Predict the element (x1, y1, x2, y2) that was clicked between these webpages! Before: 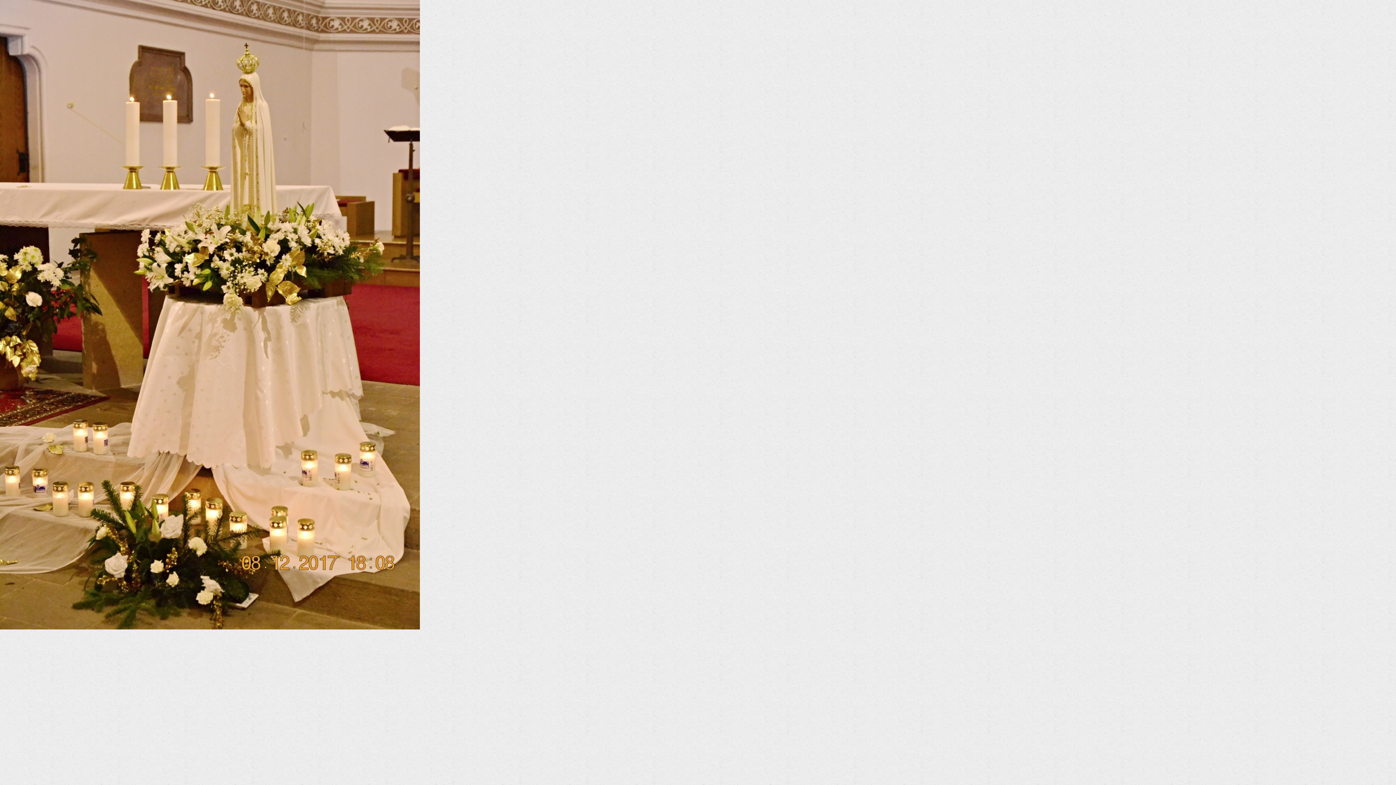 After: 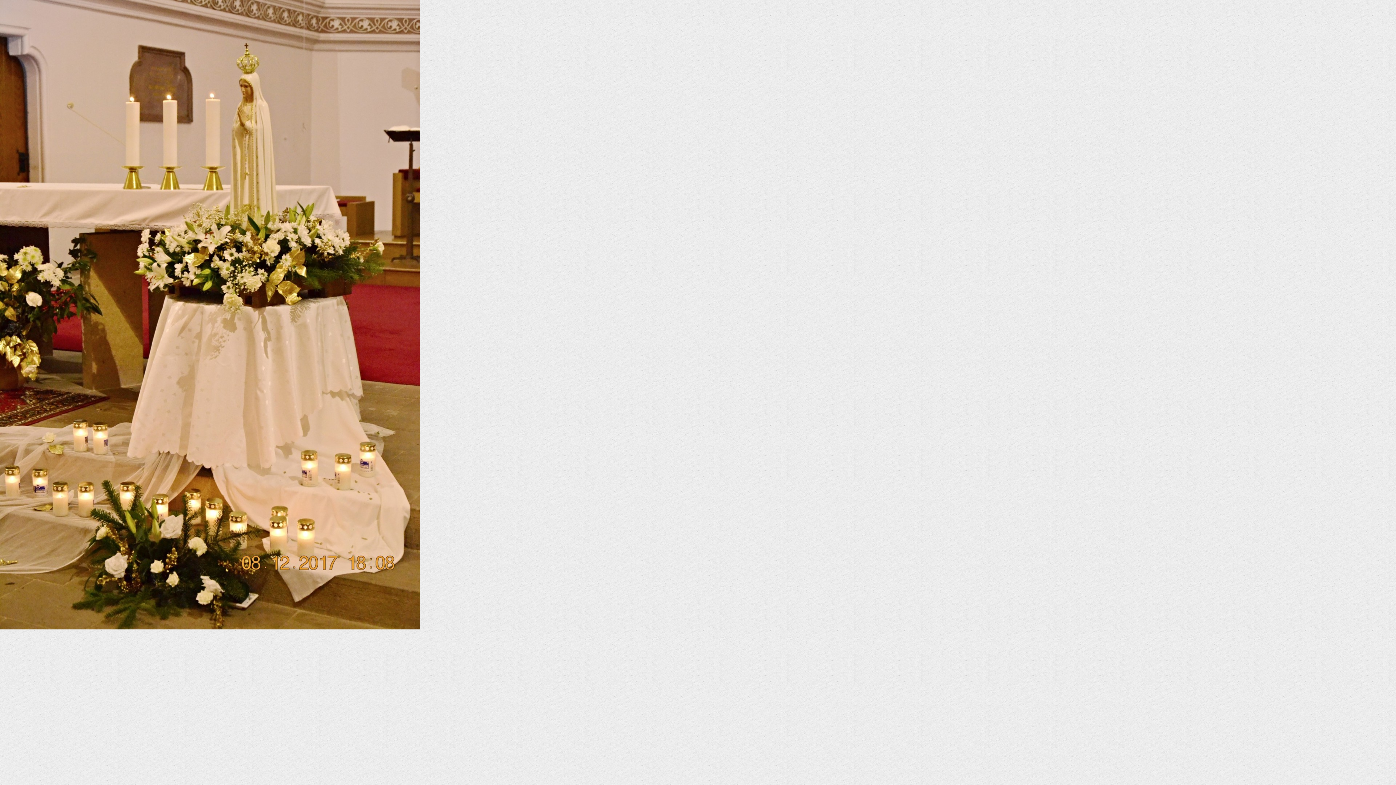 Action: bbox: (0, 624, 420, 631)